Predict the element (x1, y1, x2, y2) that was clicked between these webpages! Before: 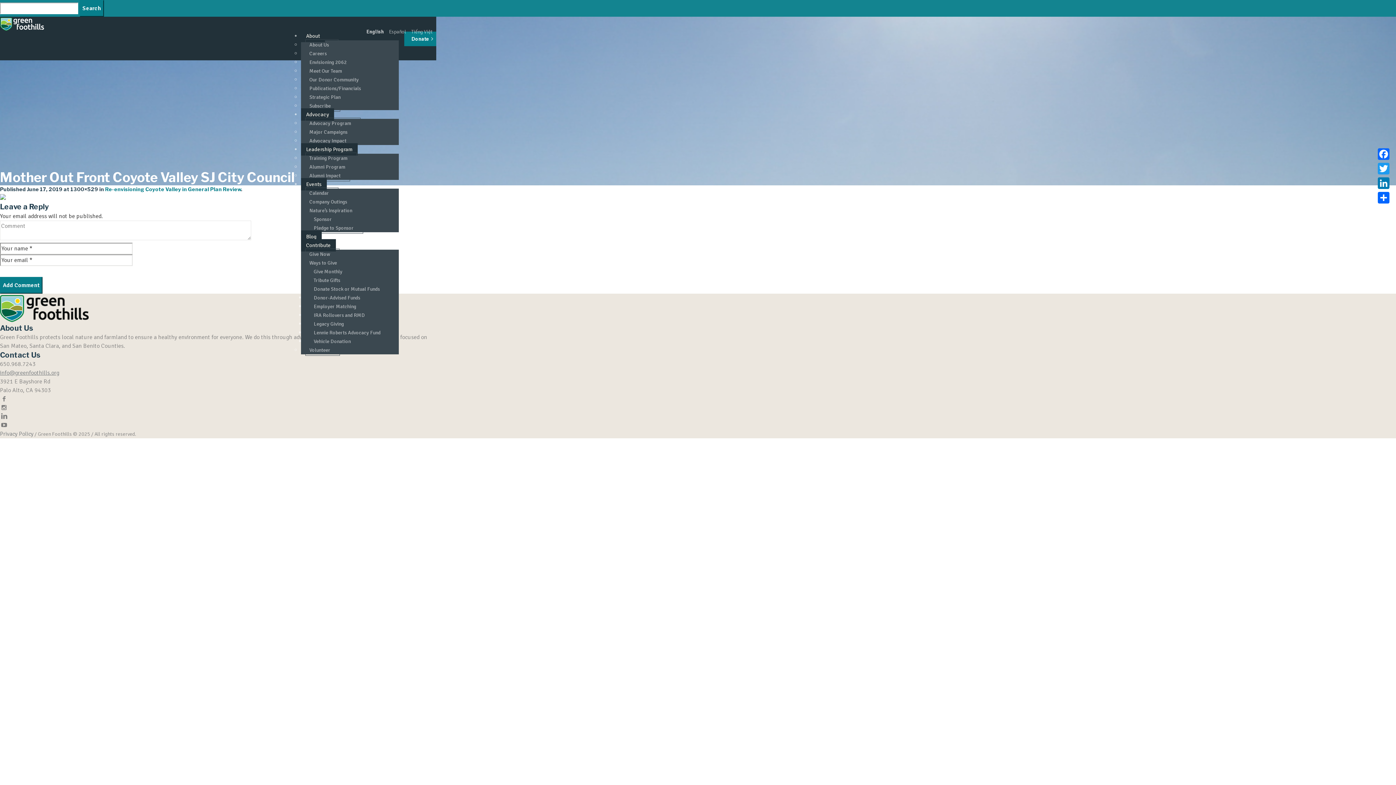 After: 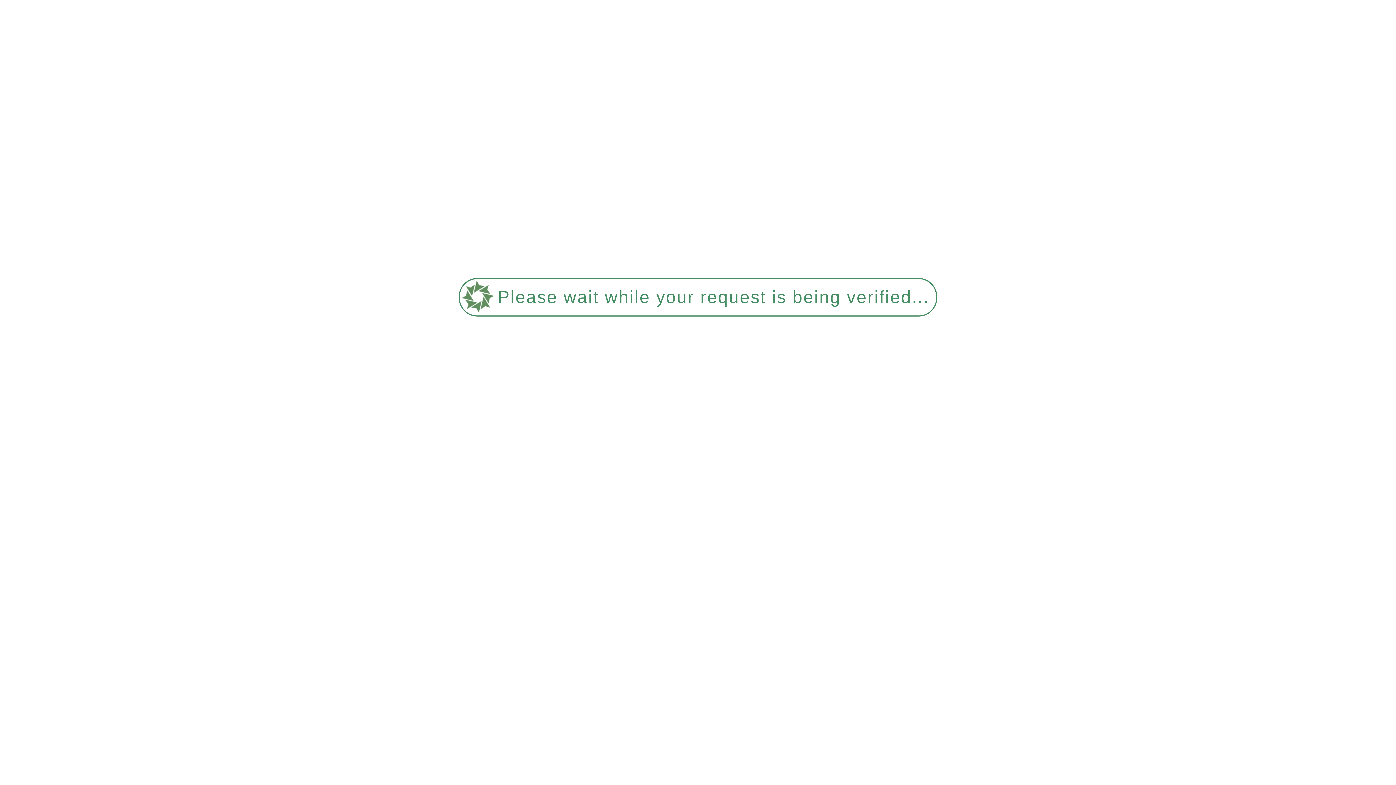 Action: label: Strategic Plan bbox: (305, 91, 350, 102)